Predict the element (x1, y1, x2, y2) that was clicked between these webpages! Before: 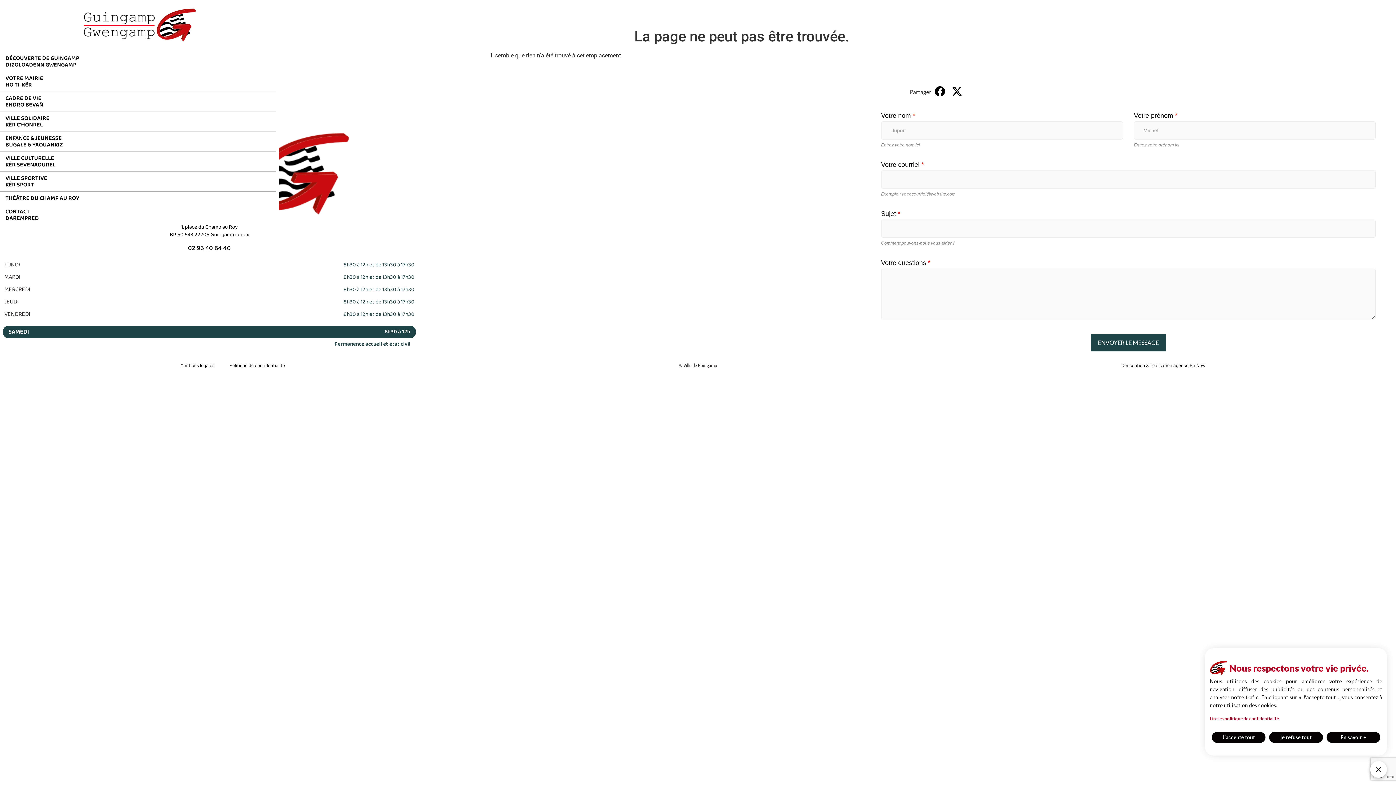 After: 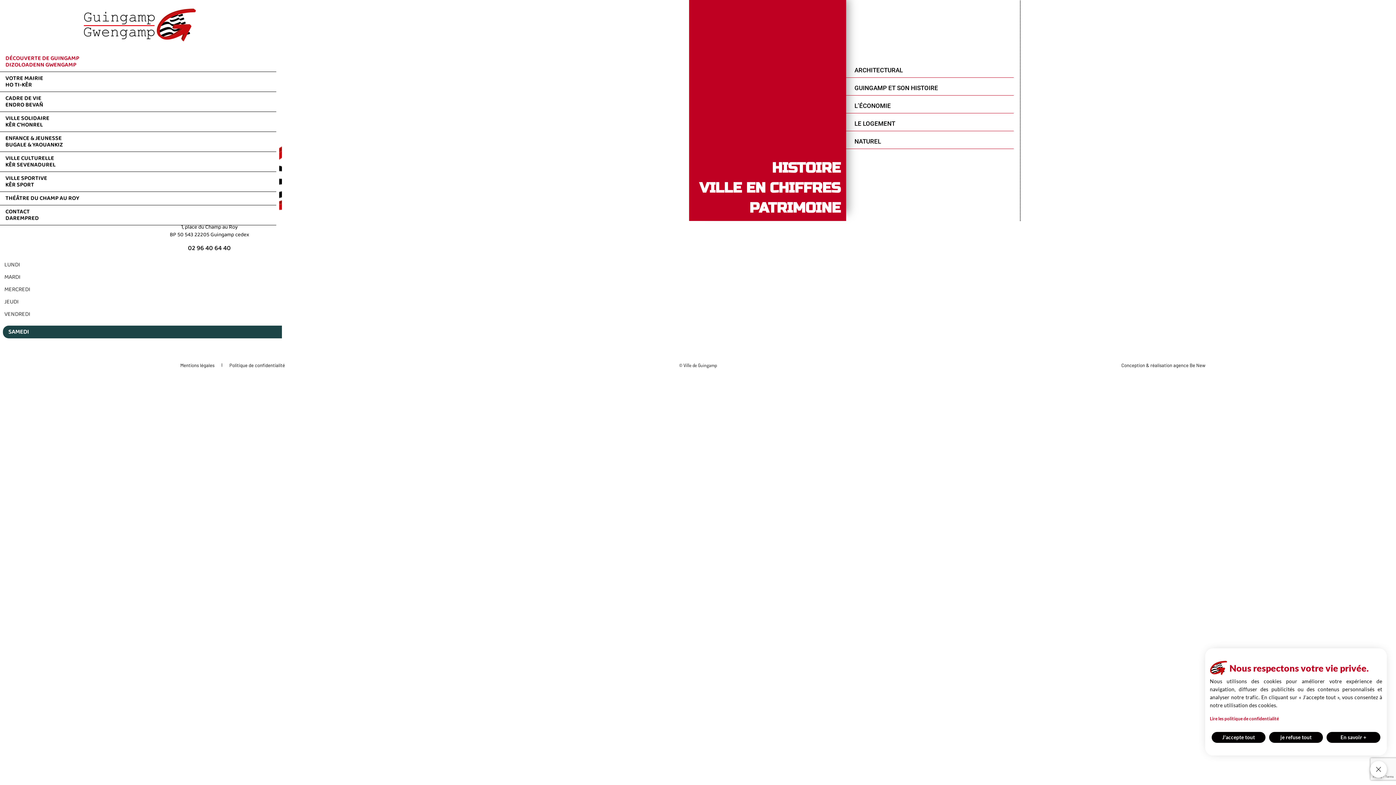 Action: bbox: (0, 51, 276, 71) label: DÉCOUVERTE DE GUINGAMP
DIZOLOADENN GWENGAMP